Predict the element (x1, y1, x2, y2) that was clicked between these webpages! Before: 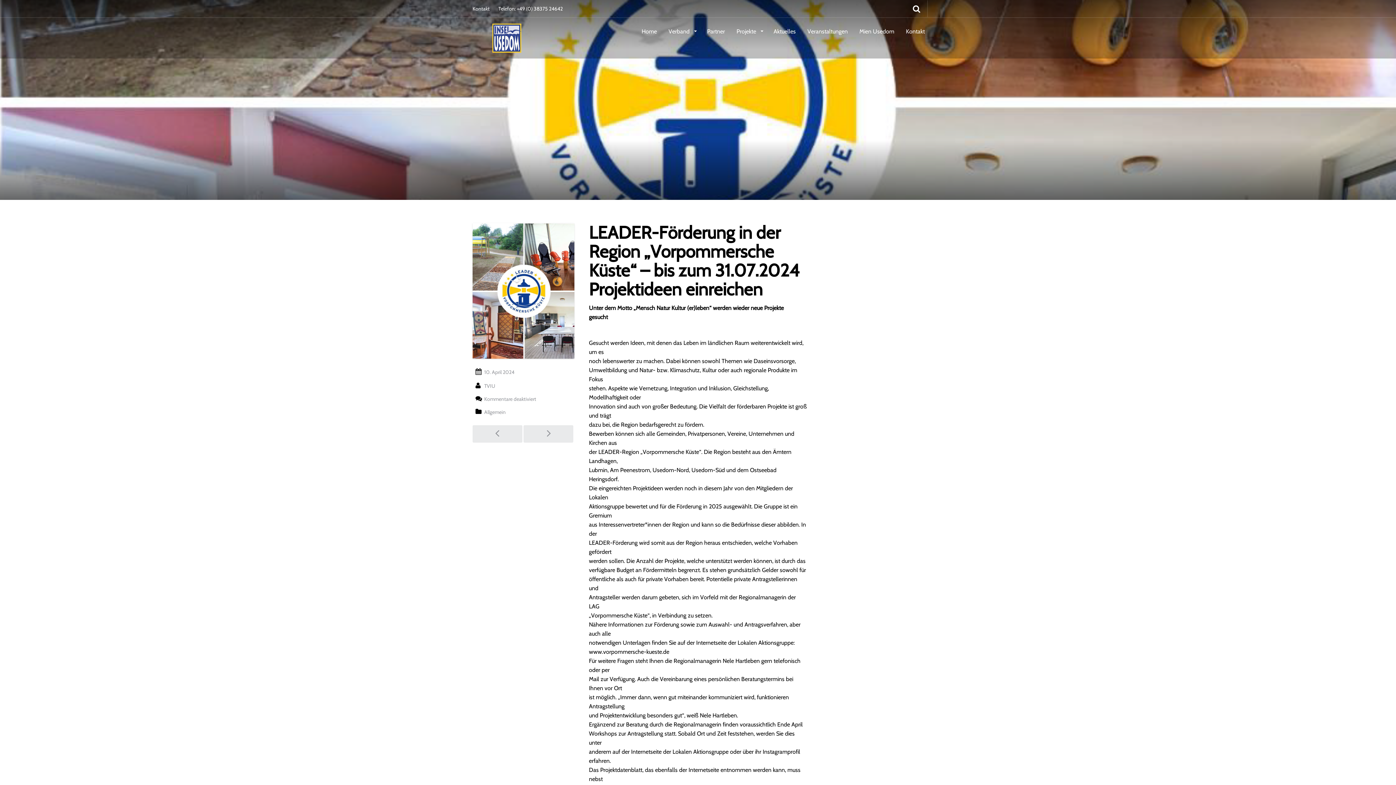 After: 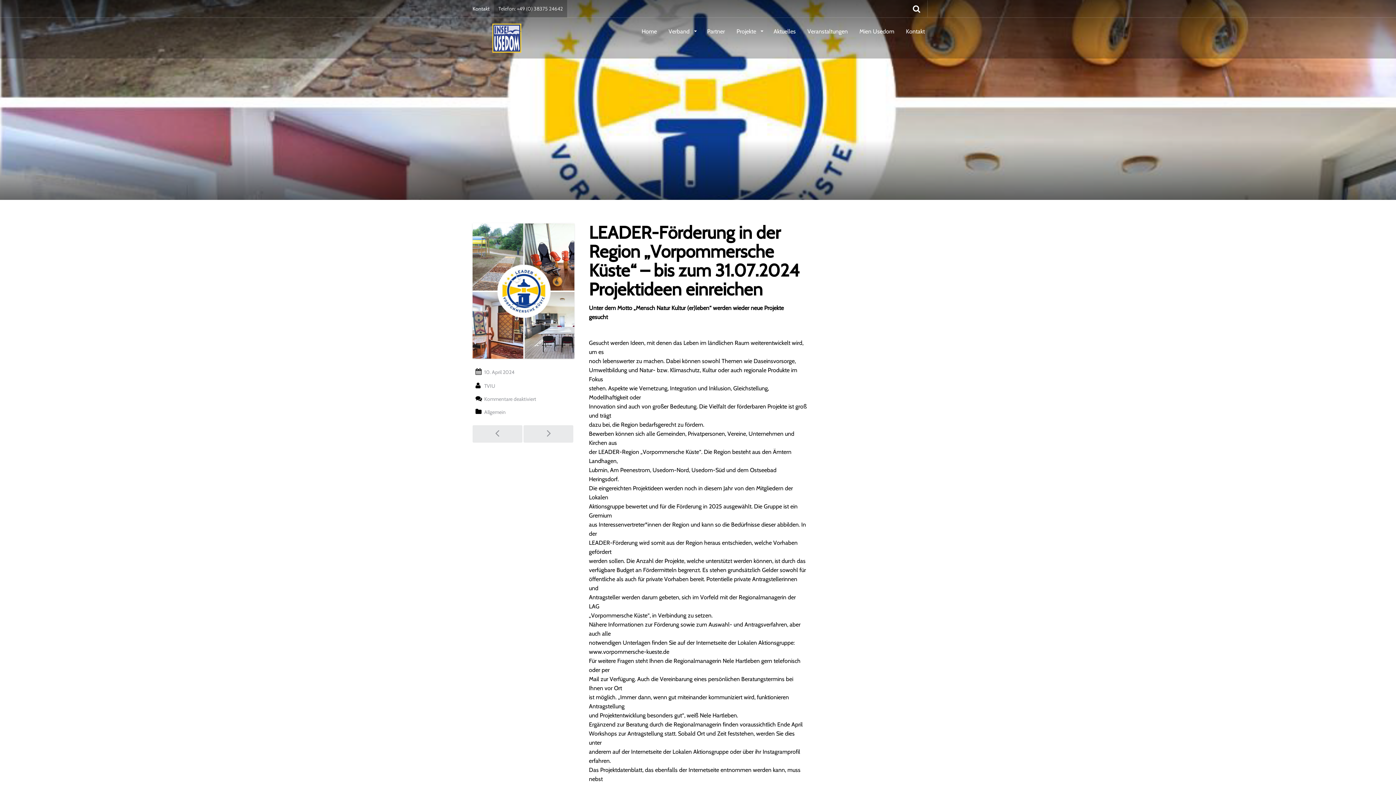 Action: bbox: (494, 0, 567, 17) label: Telefon: +49 (0) 38375 24642